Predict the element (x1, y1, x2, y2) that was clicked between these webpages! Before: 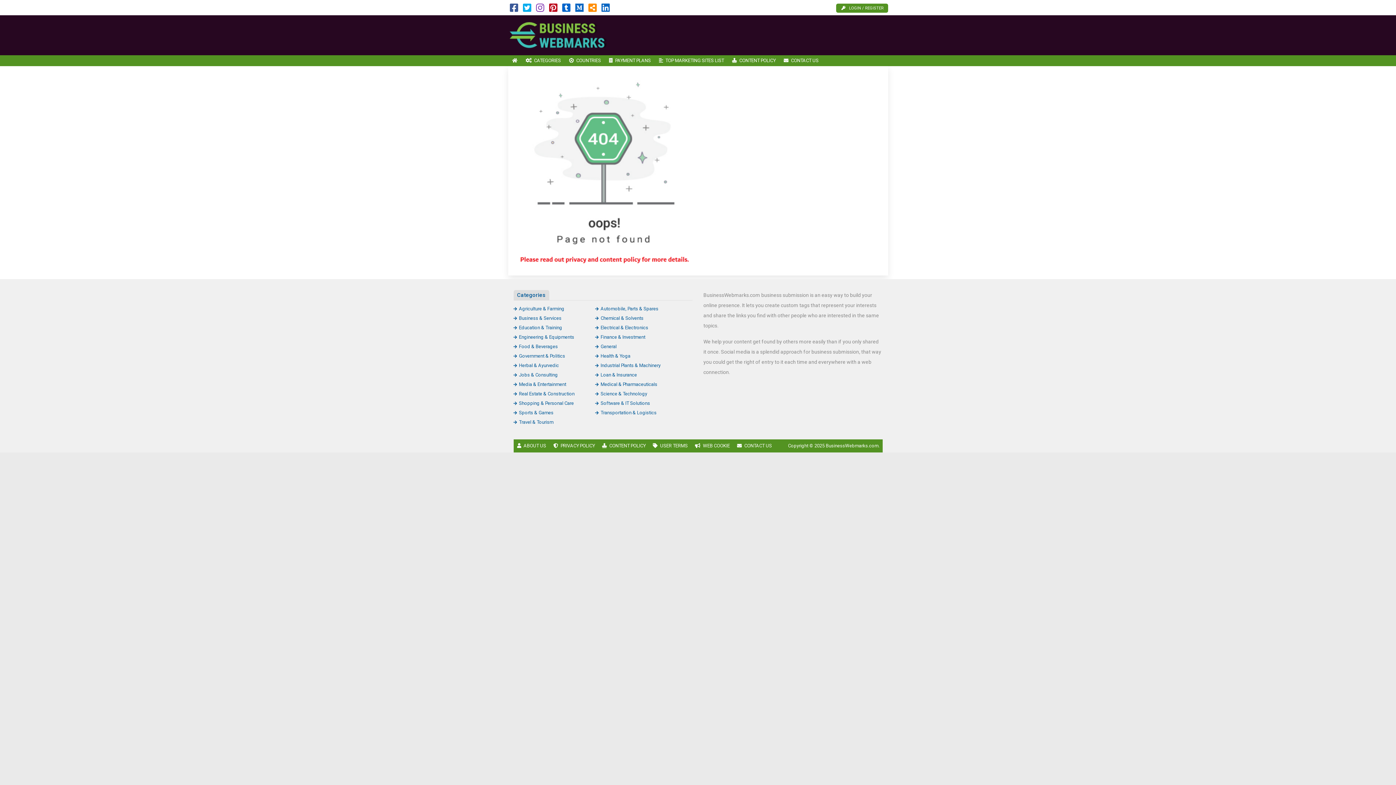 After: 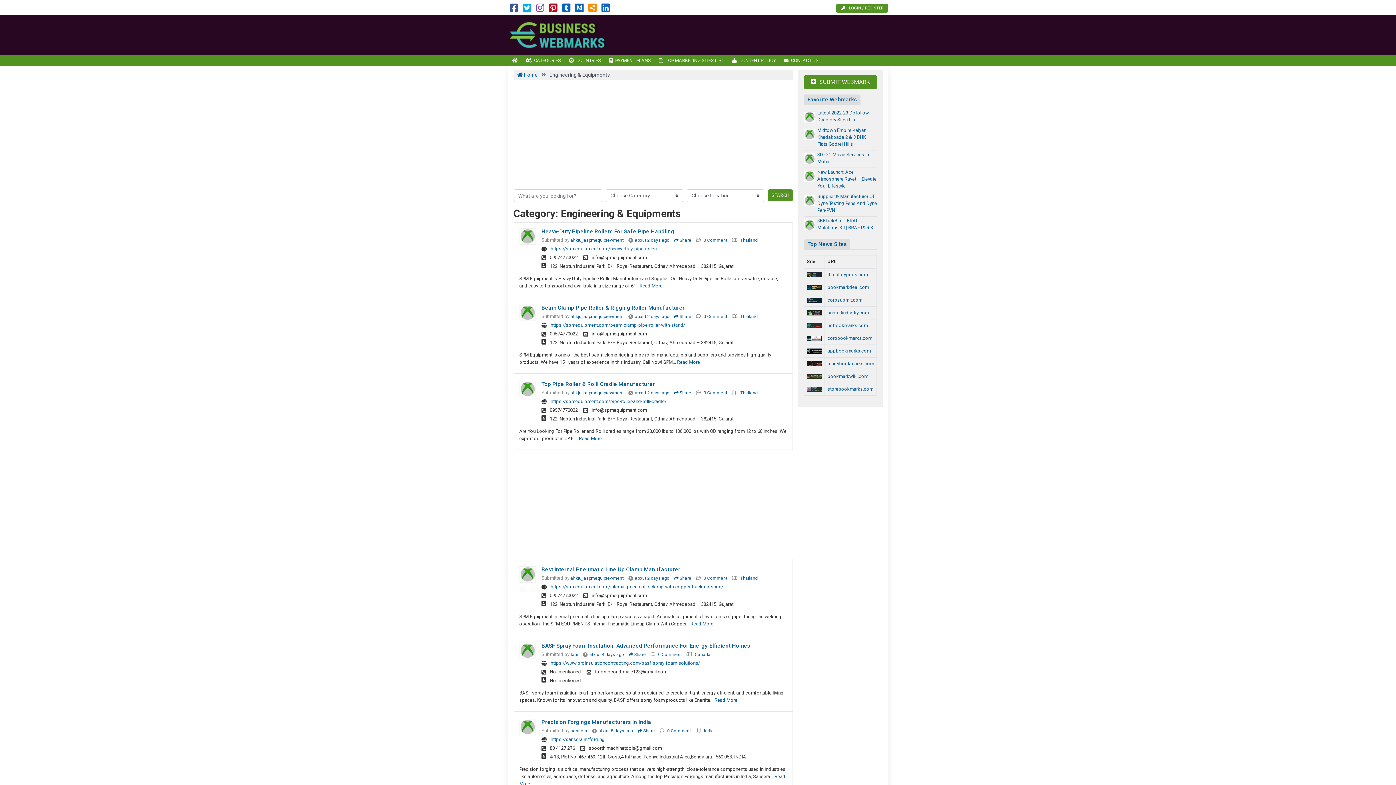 Action: bbox: (513, 334, 574, 340) label: Engineering & Equipments